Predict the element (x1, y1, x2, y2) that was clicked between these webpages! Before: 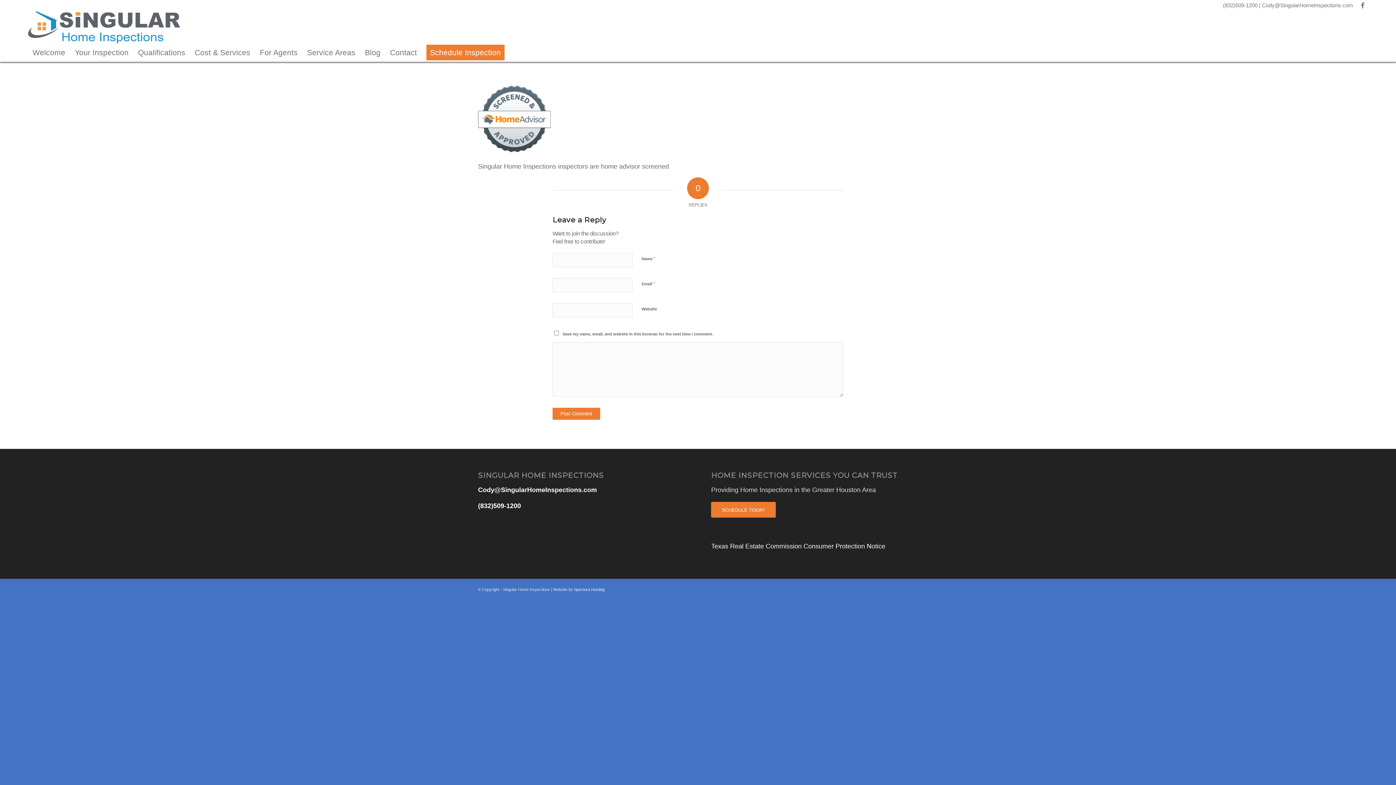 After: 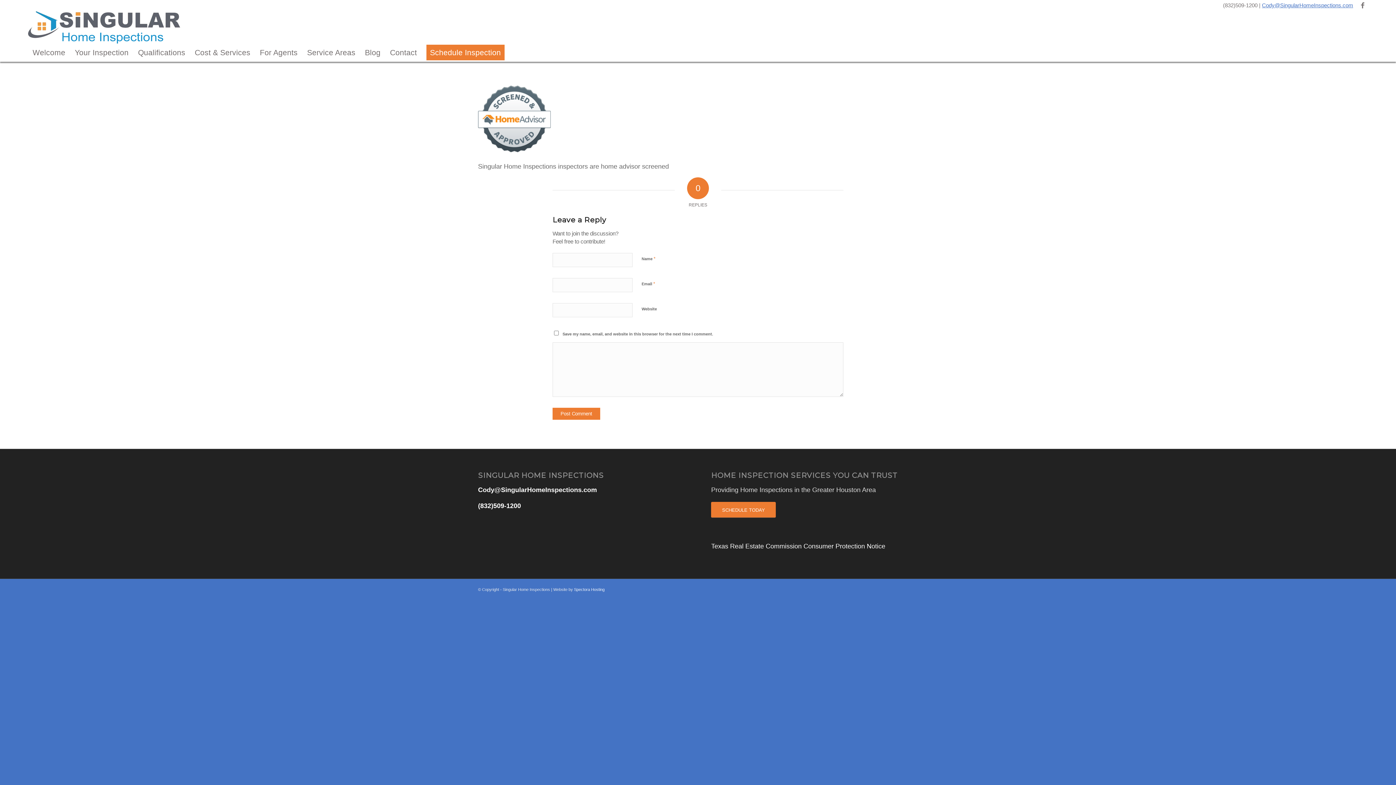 Action: label: Cody@SingularHomeInspections.com bbox: (1262, 2, 1353, 8)